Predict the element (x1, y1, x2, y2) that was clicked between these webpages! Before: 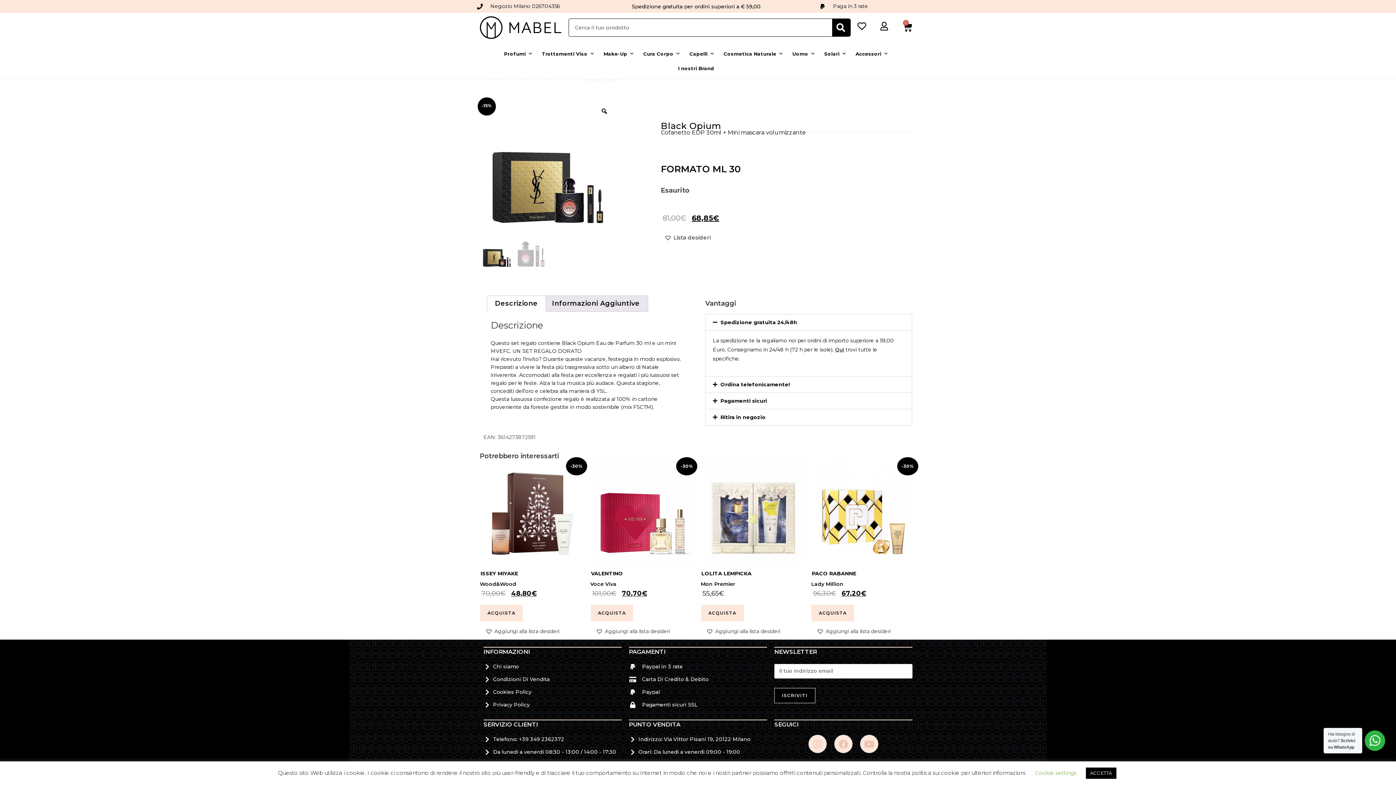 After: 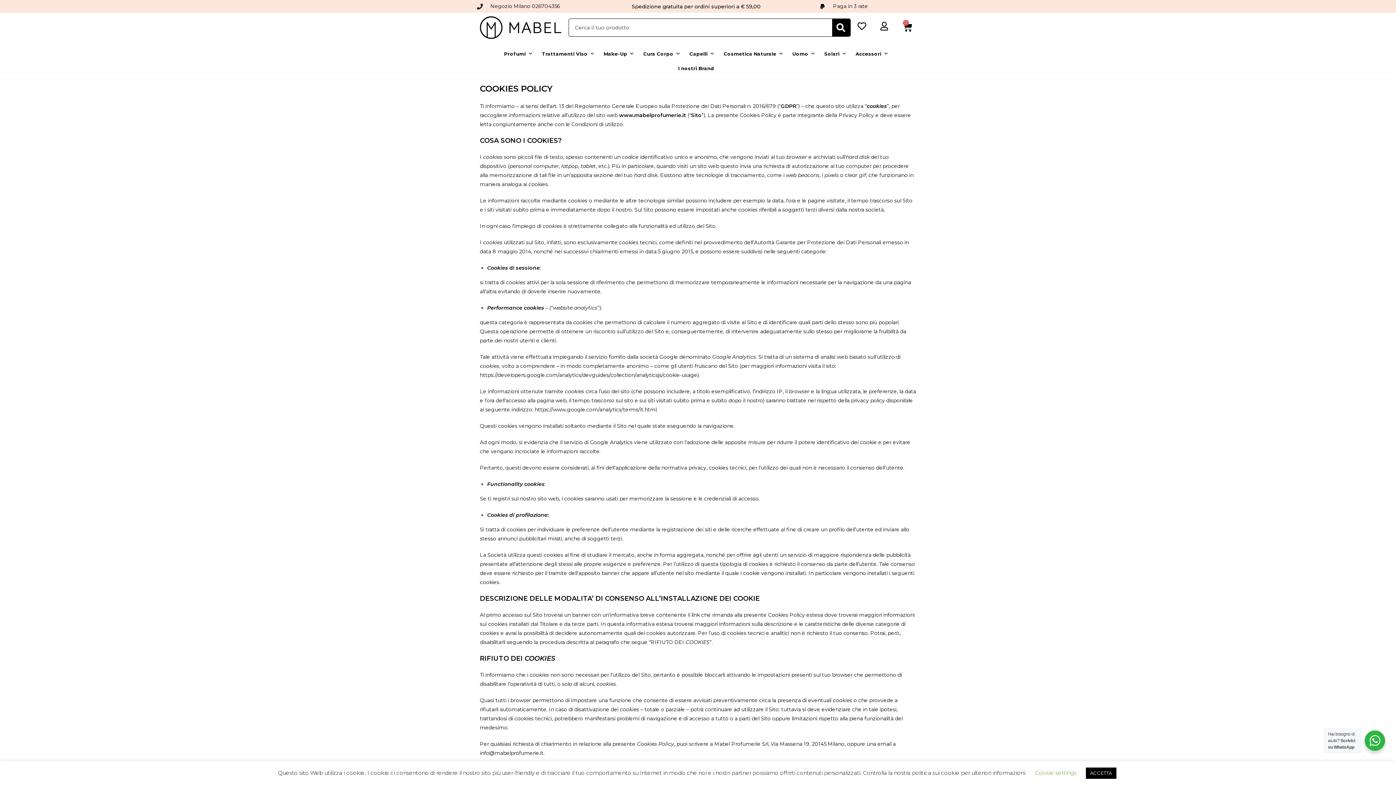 Action: label: Cookies Policy bbox: (483, 688, 621, 697)